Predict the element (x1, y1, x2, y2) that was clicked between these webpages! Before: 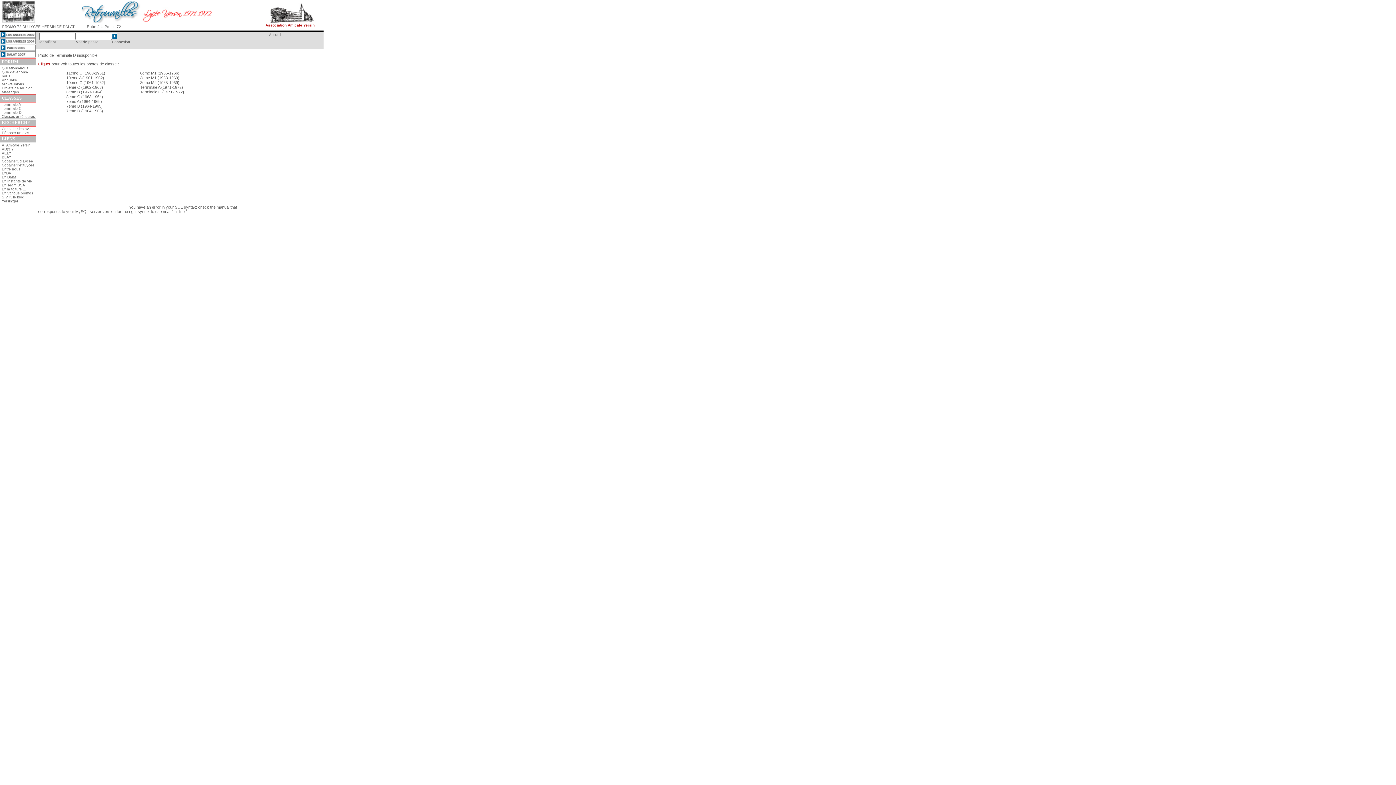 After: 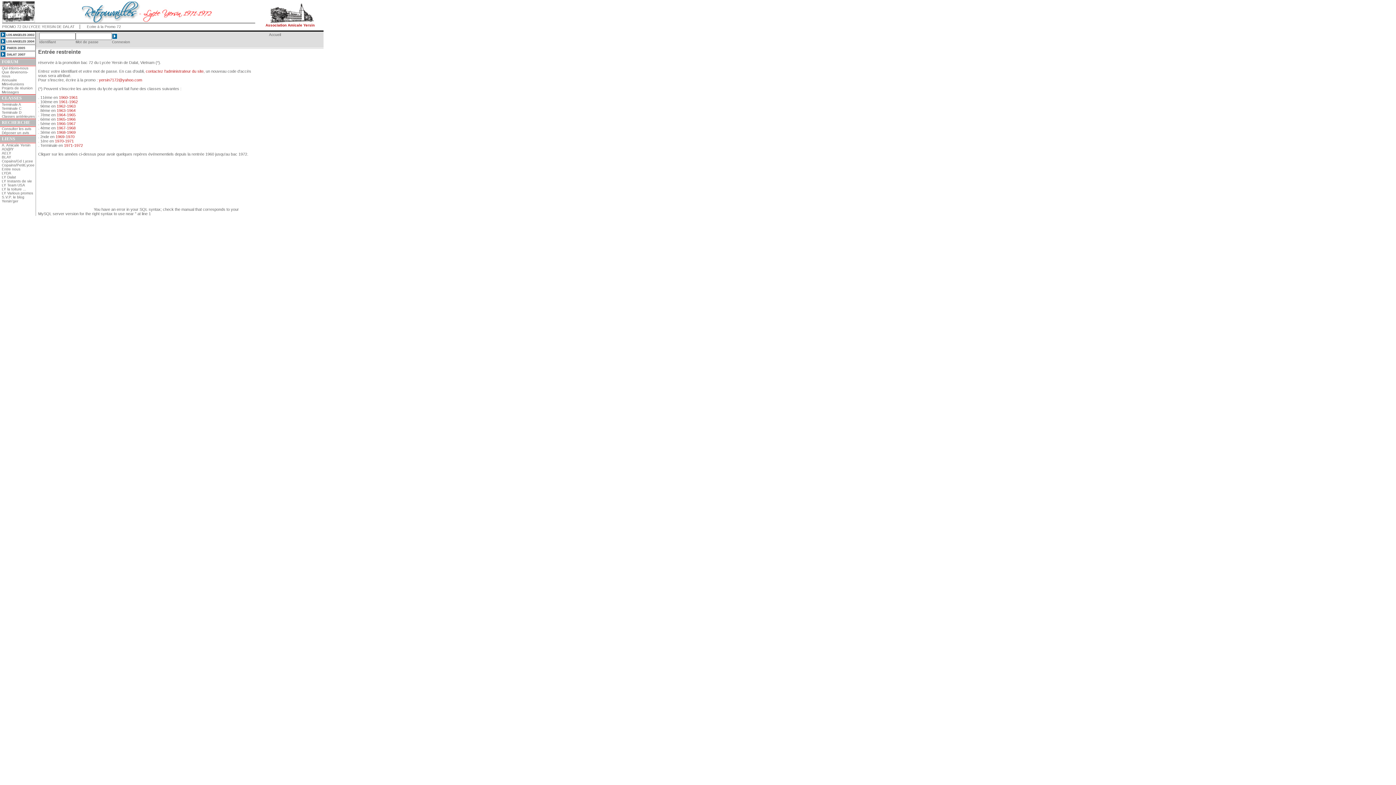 Action: label: Messages bbox: (1, 90, 18, 94)